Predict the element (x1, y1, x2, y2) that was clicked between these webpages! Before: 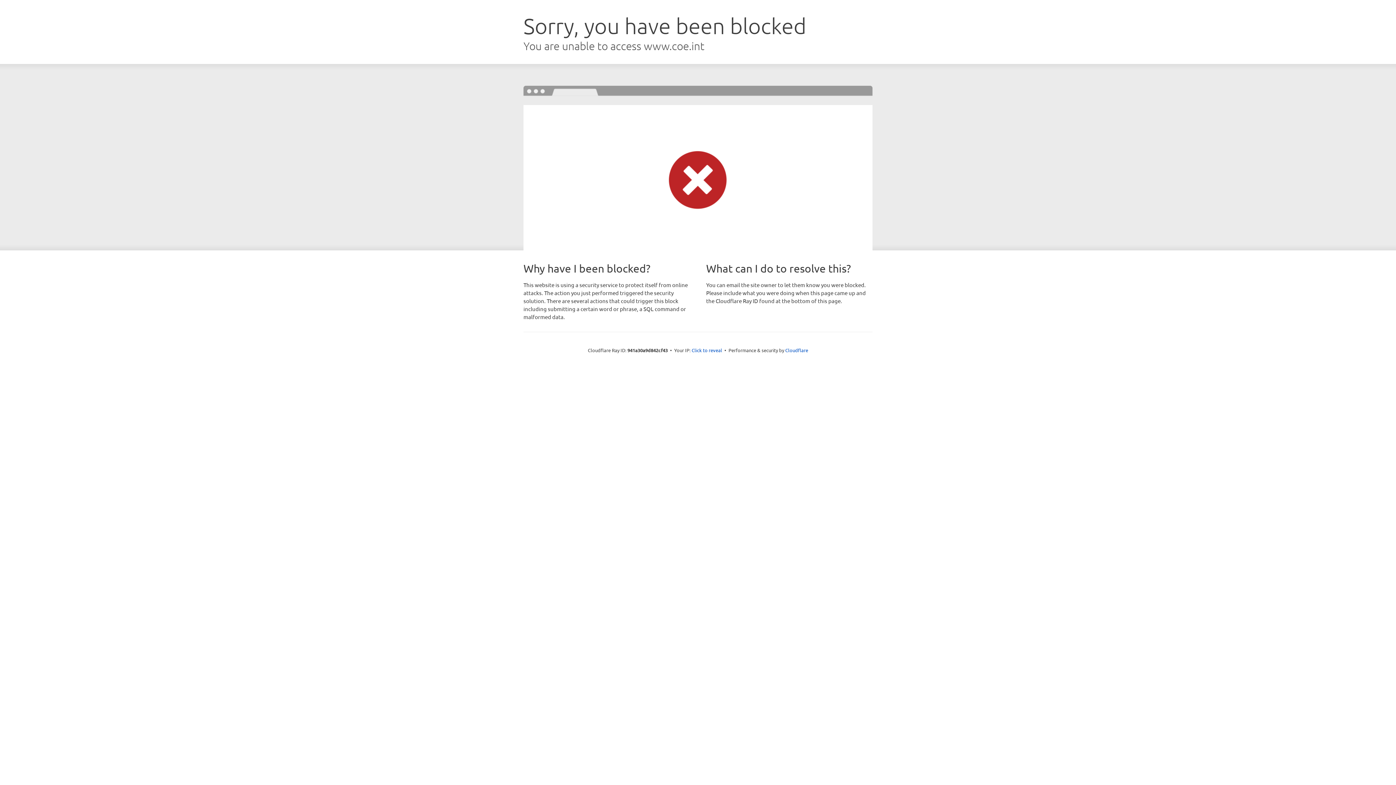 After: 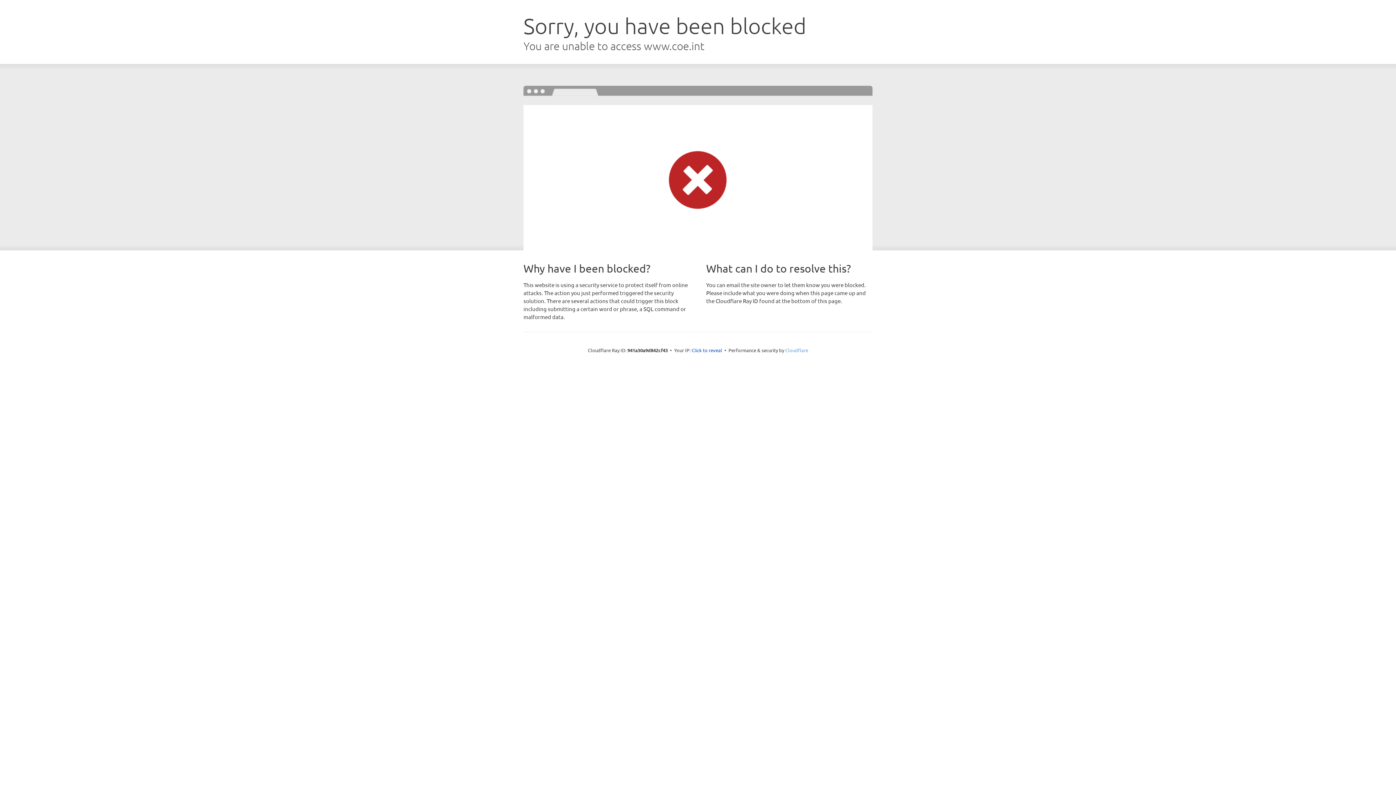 Action: label: Cloudflare bbox: (785, 347, 808, 353)